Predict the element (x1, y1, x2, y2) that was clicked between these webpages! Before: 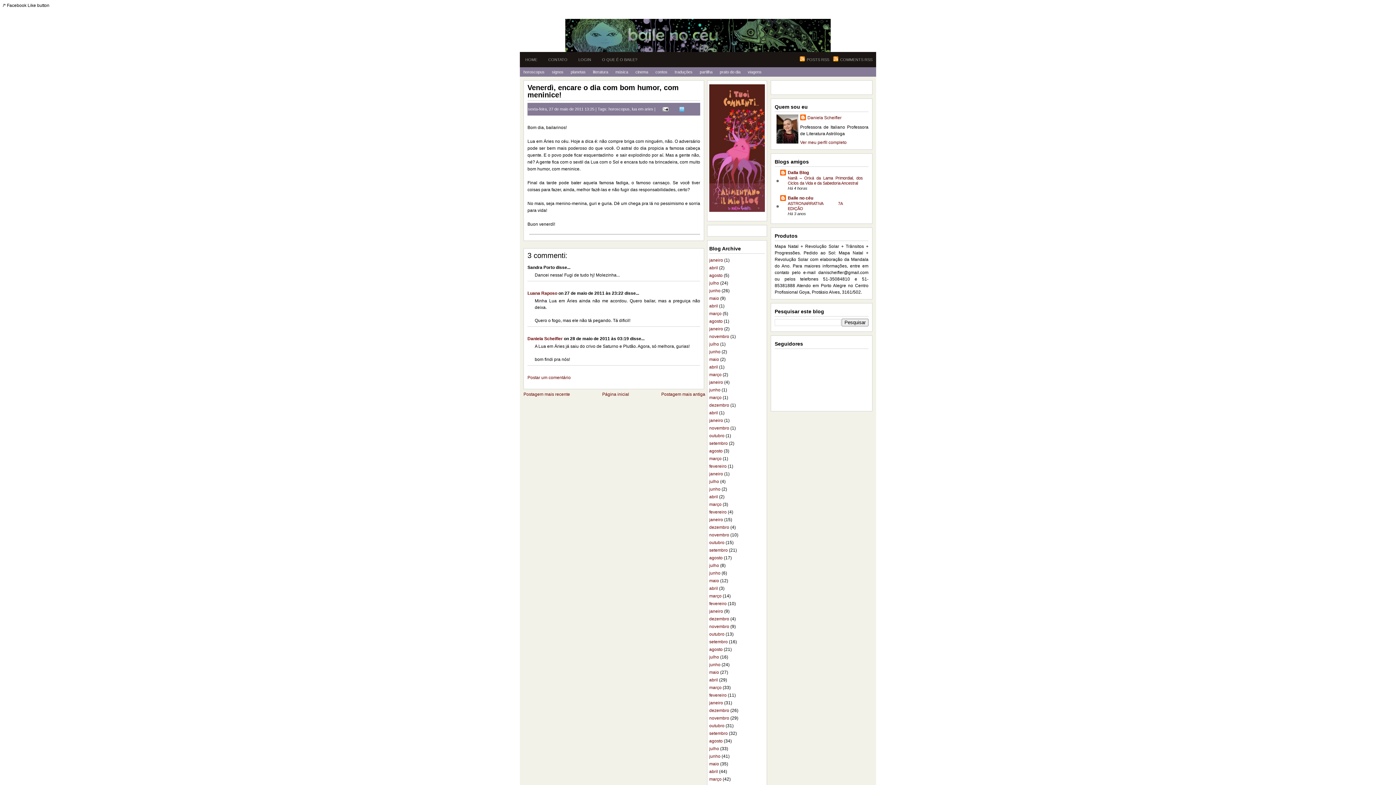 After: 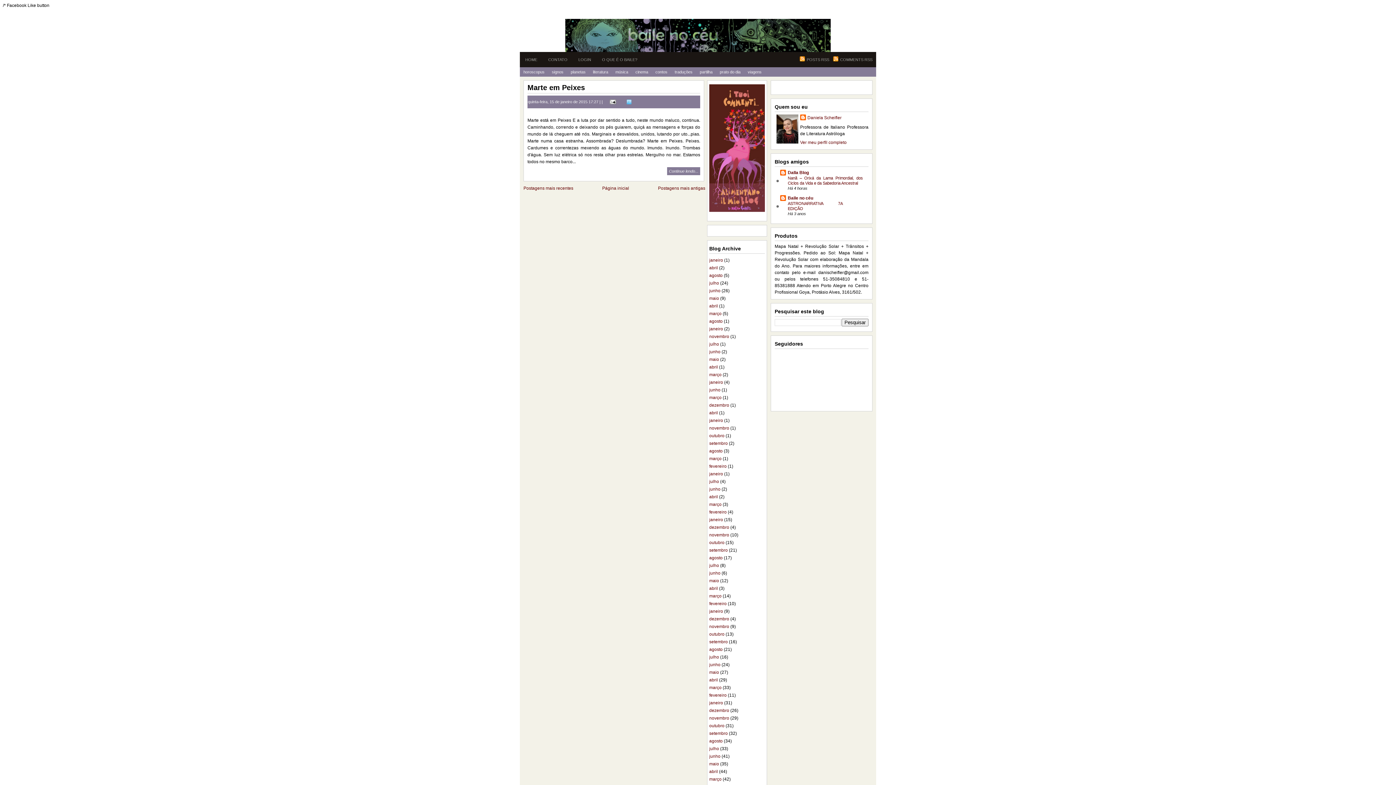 Action: bbox: (709, 418, 723, 423) label: janeiro